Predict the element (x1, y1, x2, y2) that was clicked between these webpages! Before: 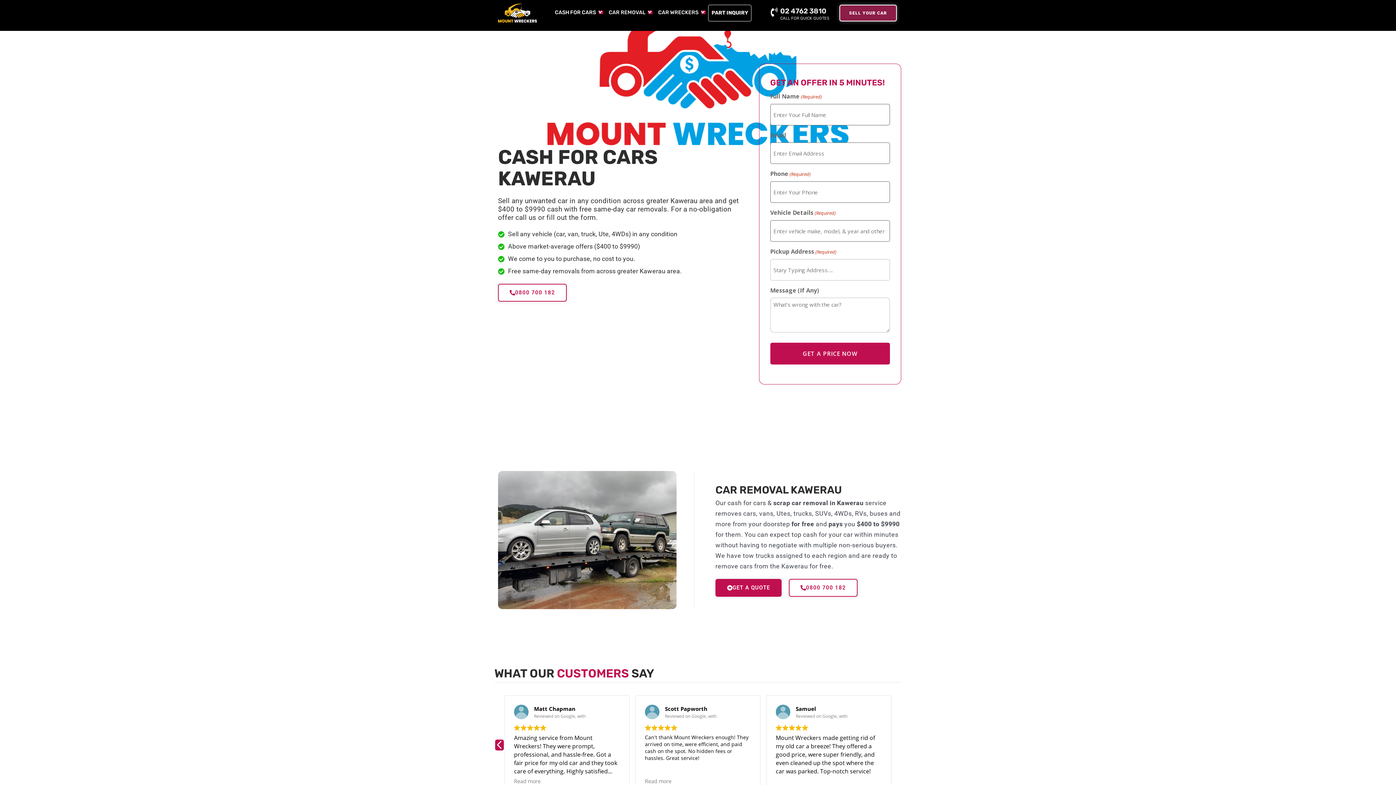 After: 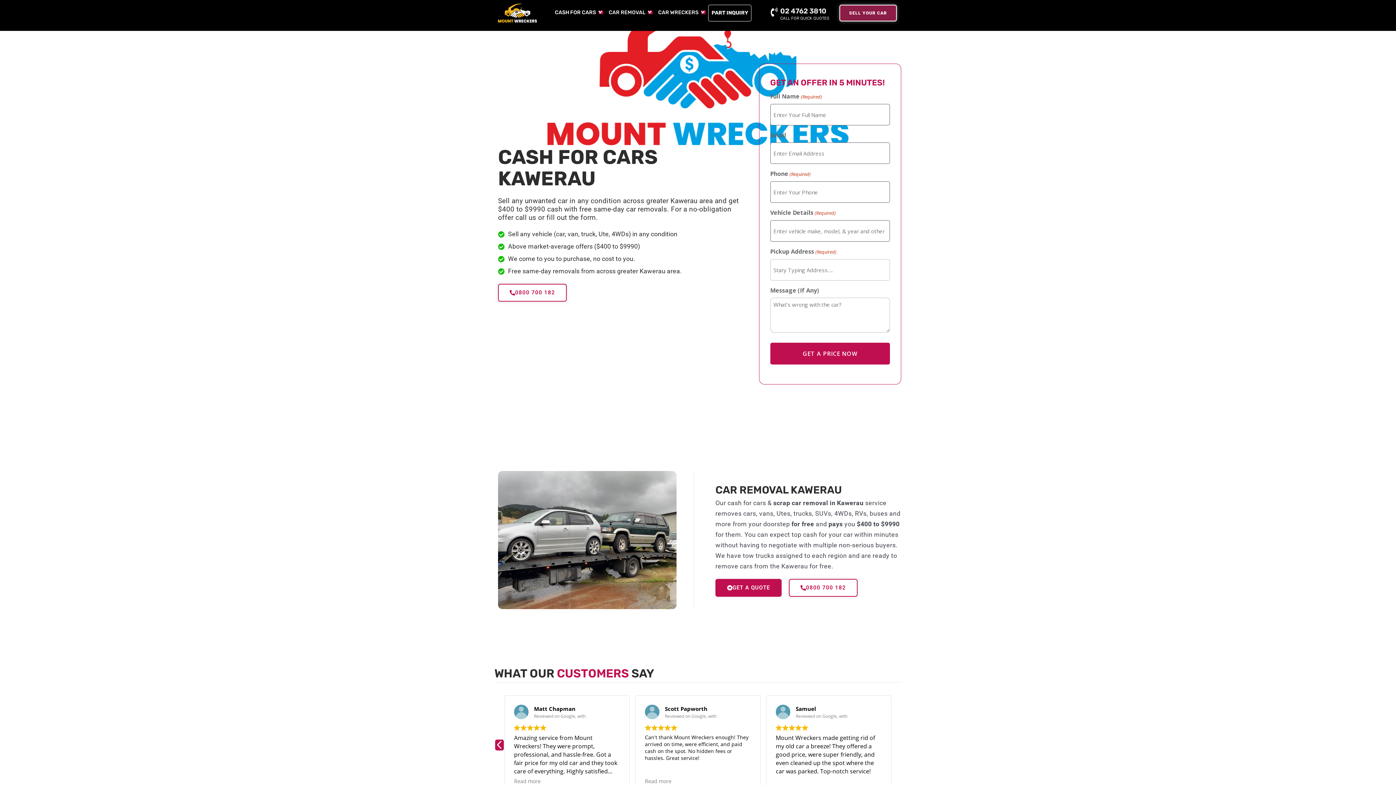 Action: bbox: (715, 579, 781, 596) label: GET A QUOTE